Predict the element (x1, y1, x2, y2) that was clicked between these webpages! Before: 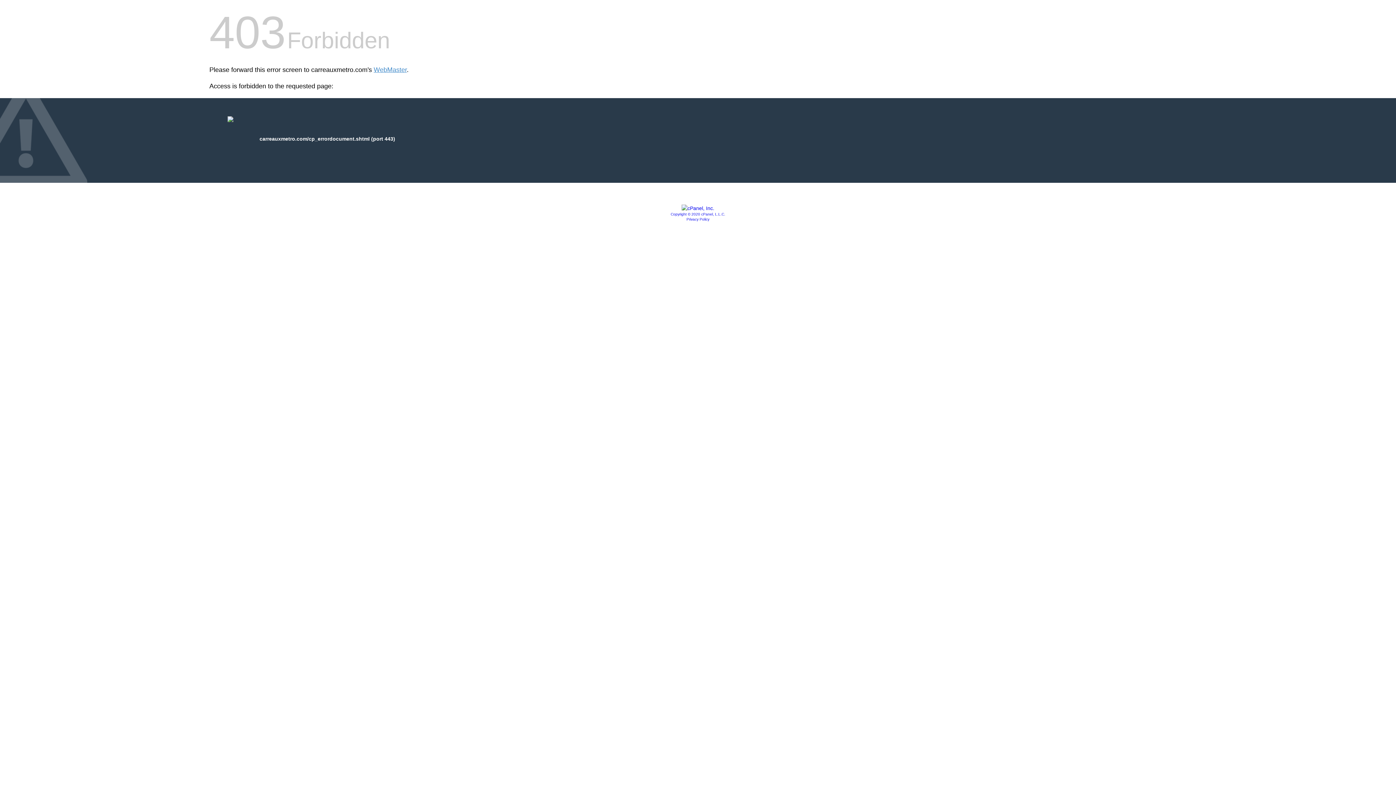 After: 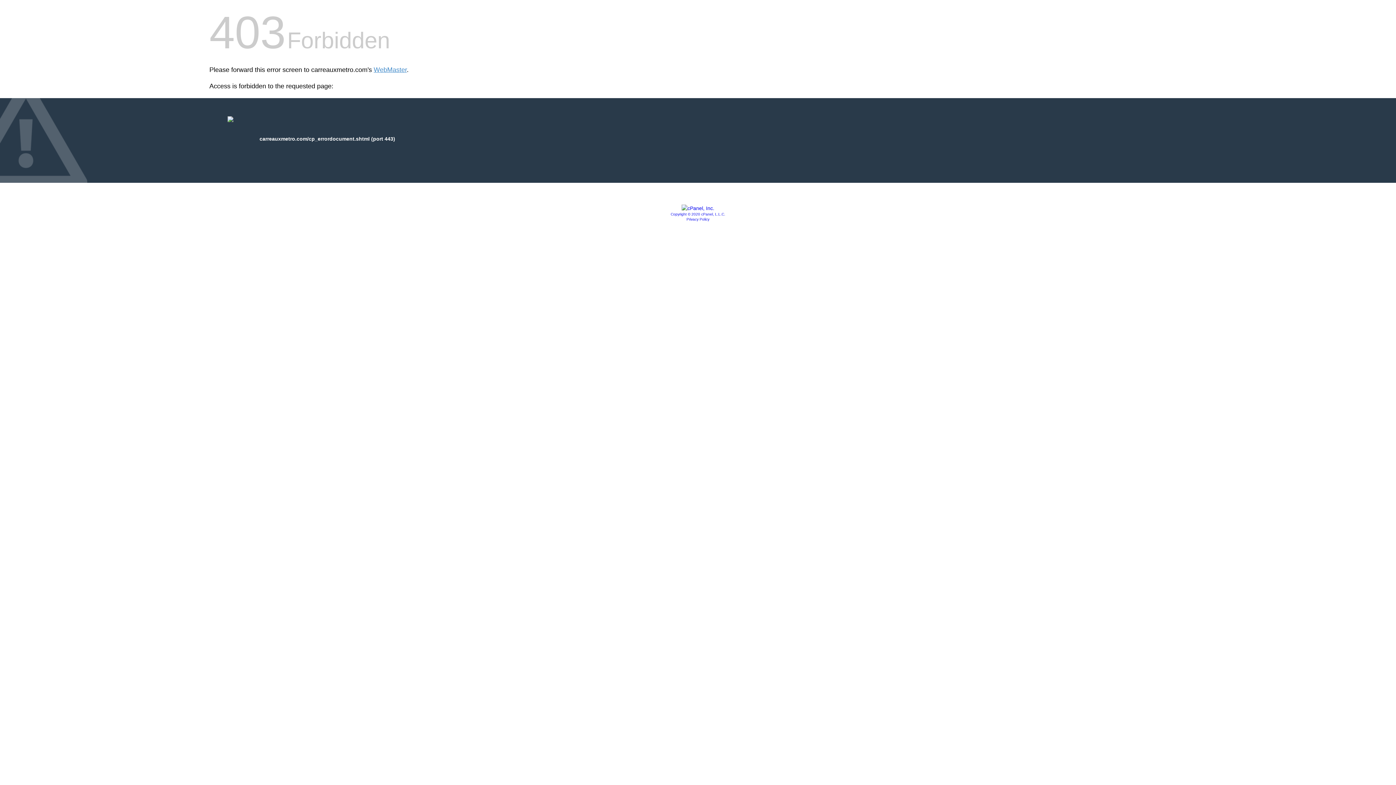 Action: bbox: (681, 205, 714, 211)